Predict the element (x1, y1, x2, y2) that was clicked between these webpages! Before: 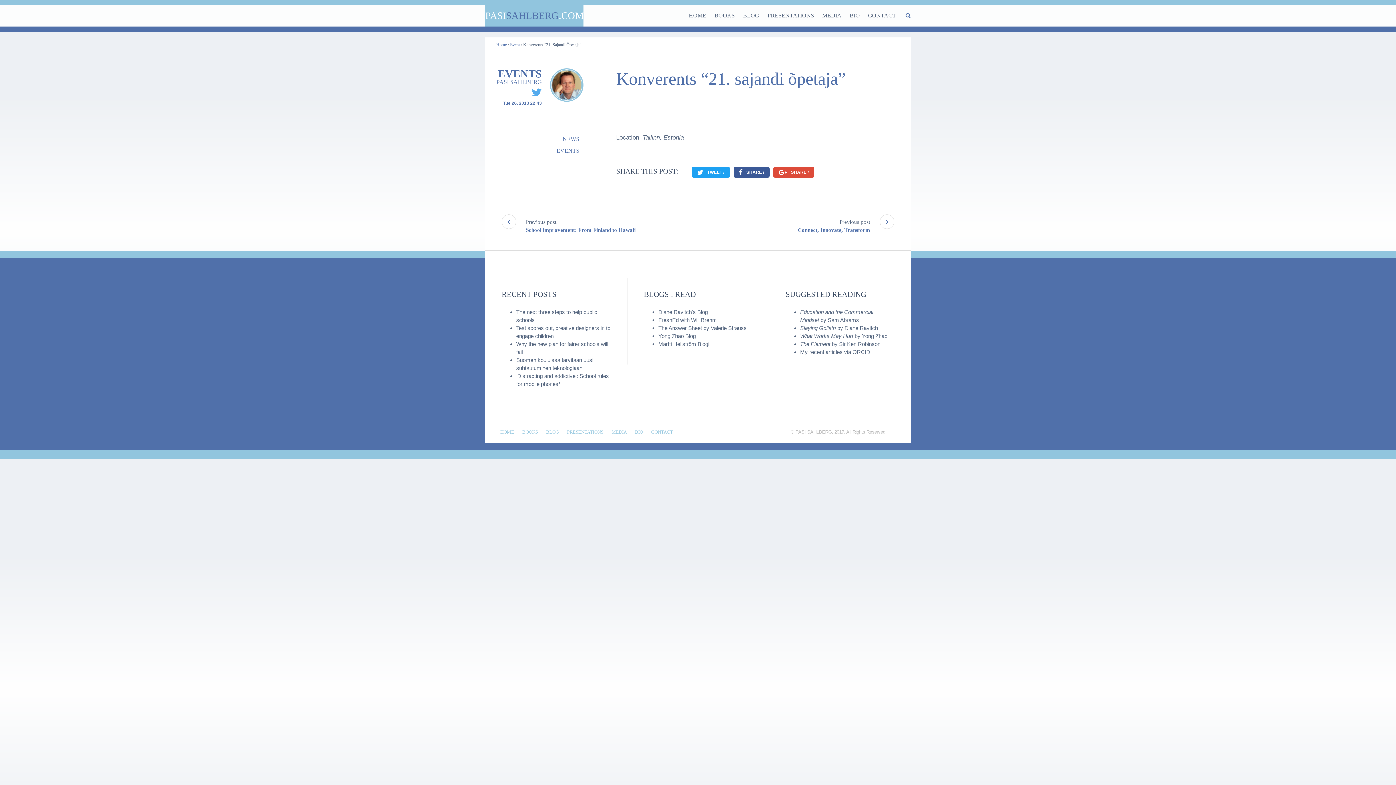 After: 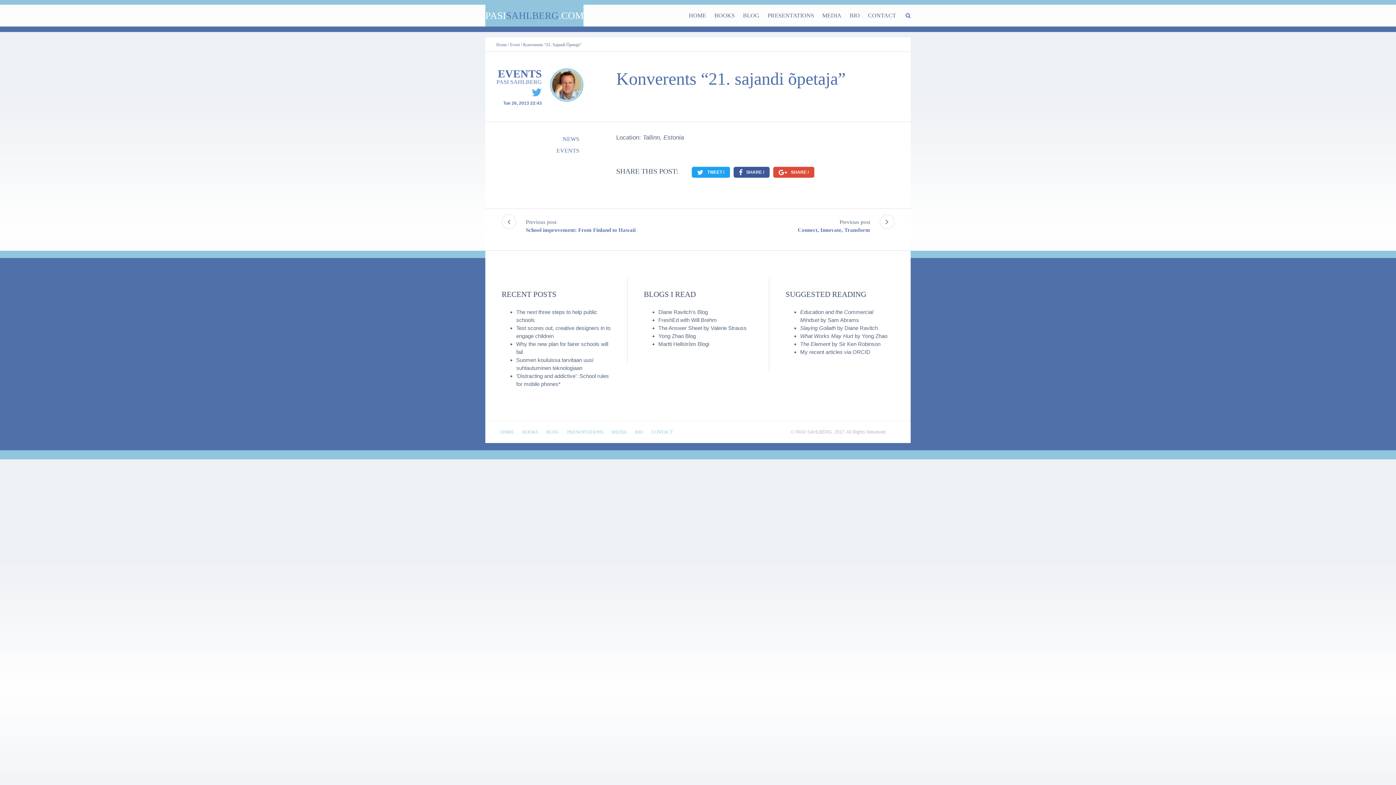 Action: bbox: (905, 4, 910, 26)